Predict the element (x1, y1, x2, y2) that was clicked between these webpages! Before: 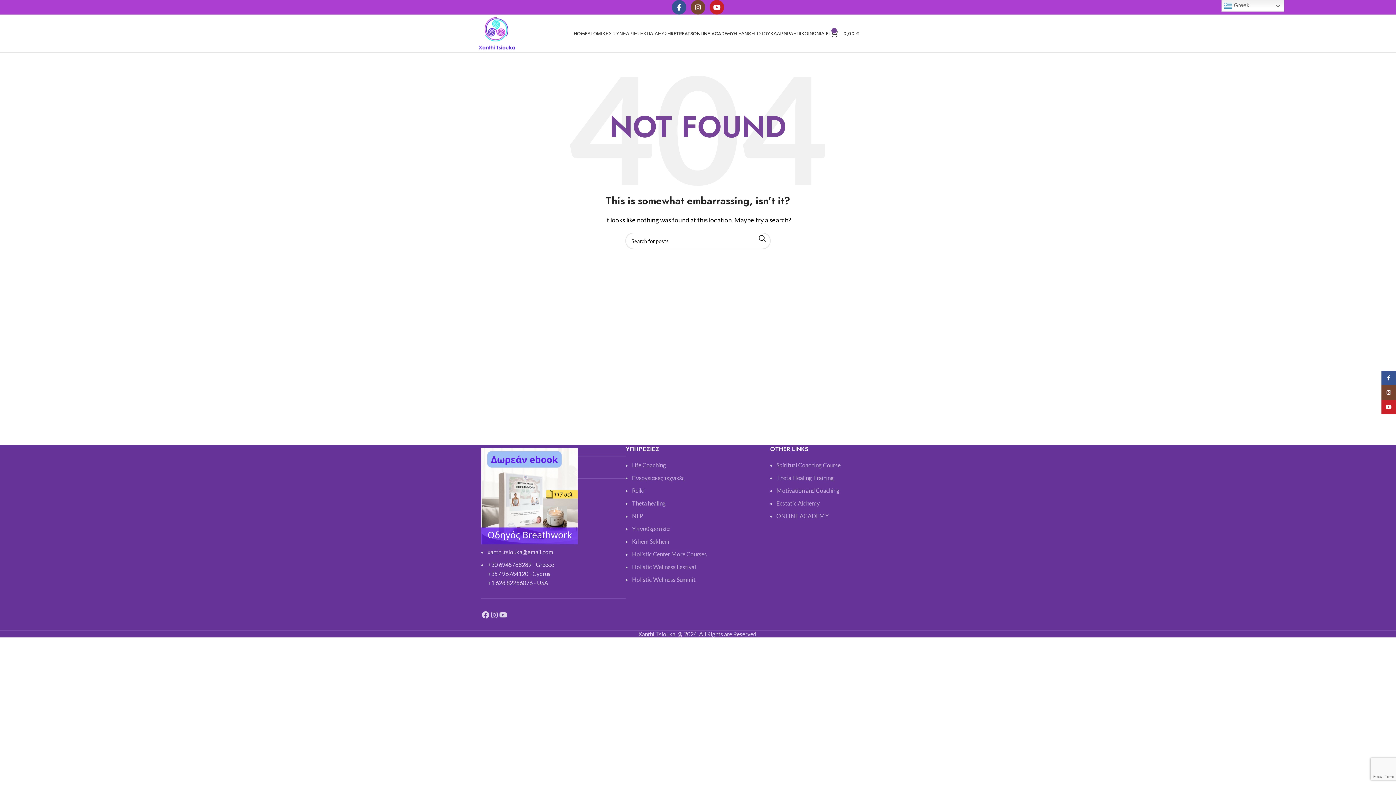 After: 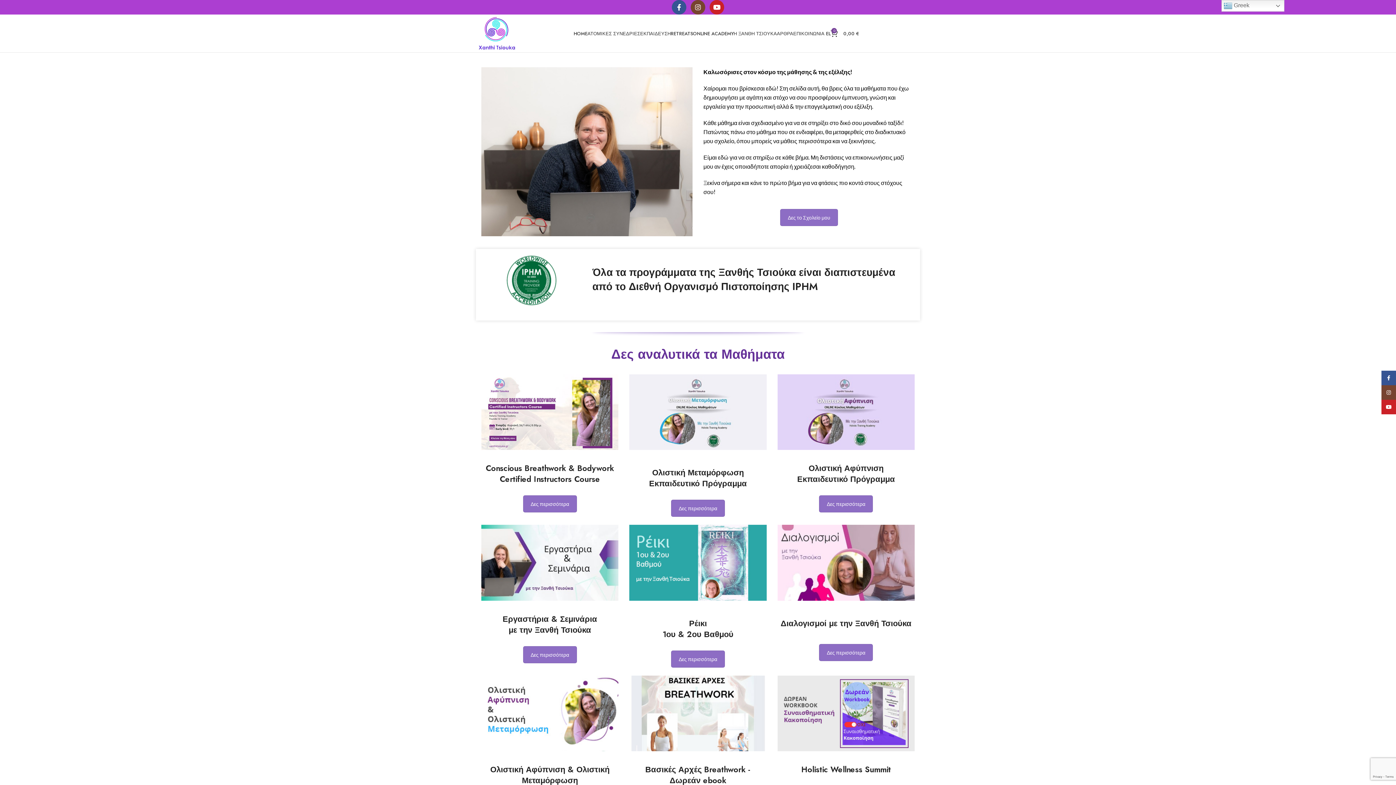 Action: bbox: (693, 26, 733, 40) label: ONLINE ACADEMY